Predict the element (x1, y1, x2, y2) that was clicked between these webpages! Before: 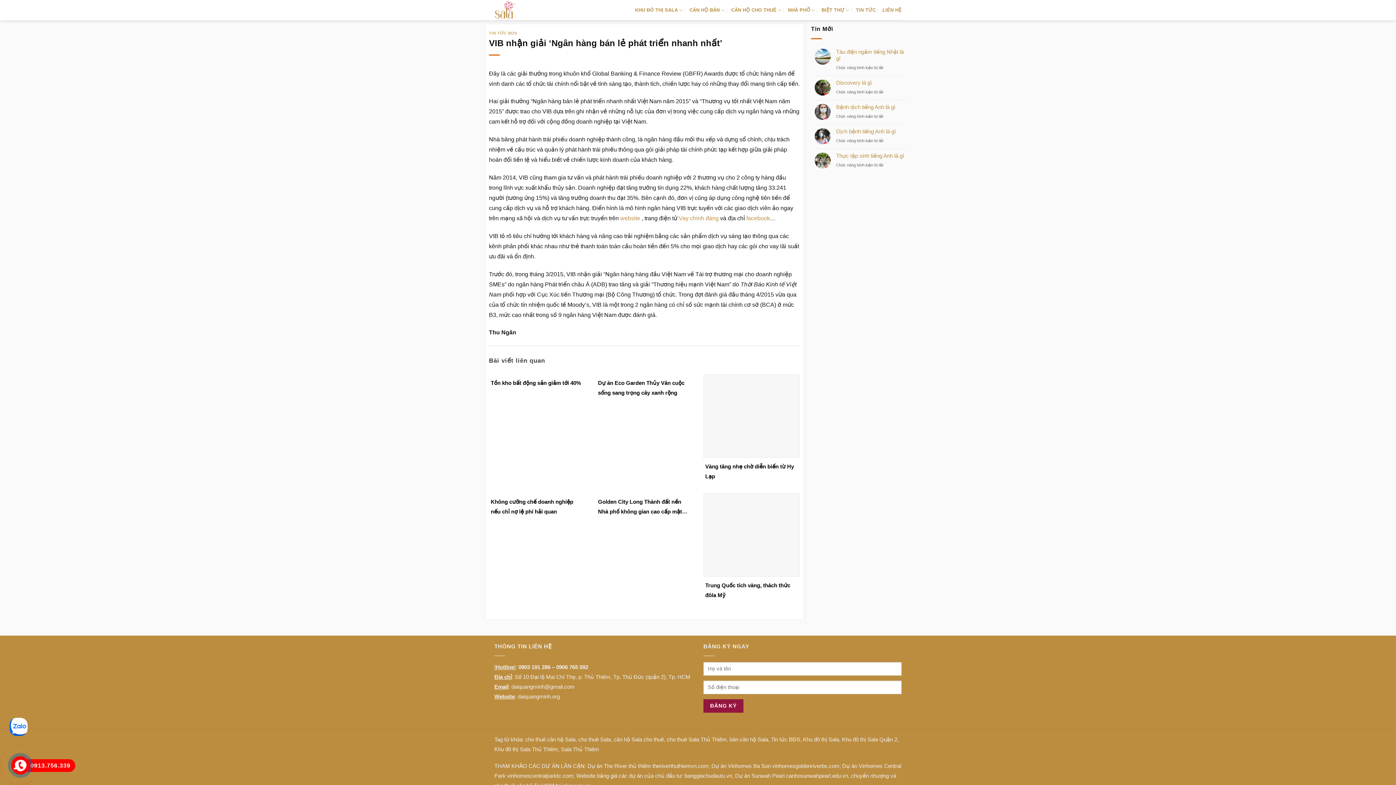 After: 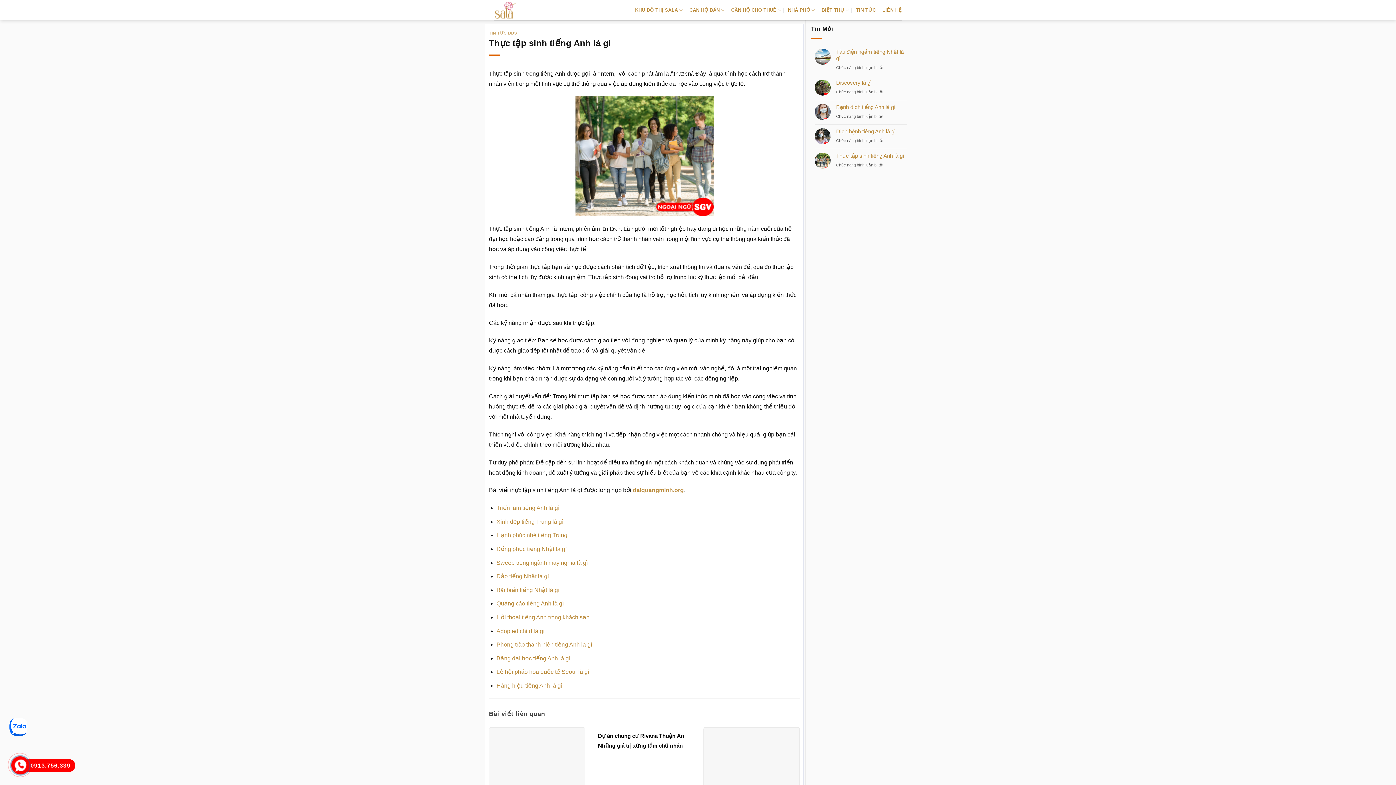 Action: label: Thực tập sinh tiếng Anh là gì bbox: (836, 152, 907, 159)